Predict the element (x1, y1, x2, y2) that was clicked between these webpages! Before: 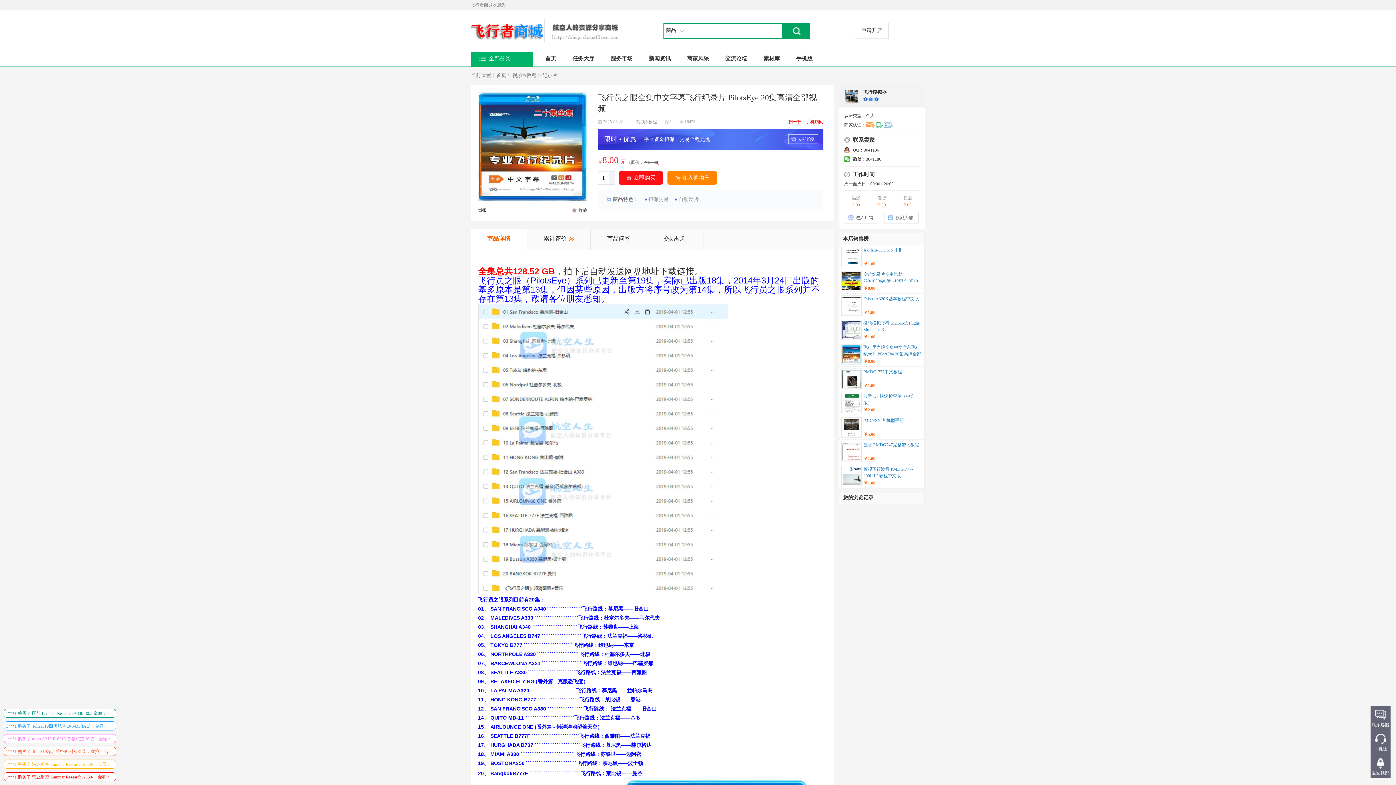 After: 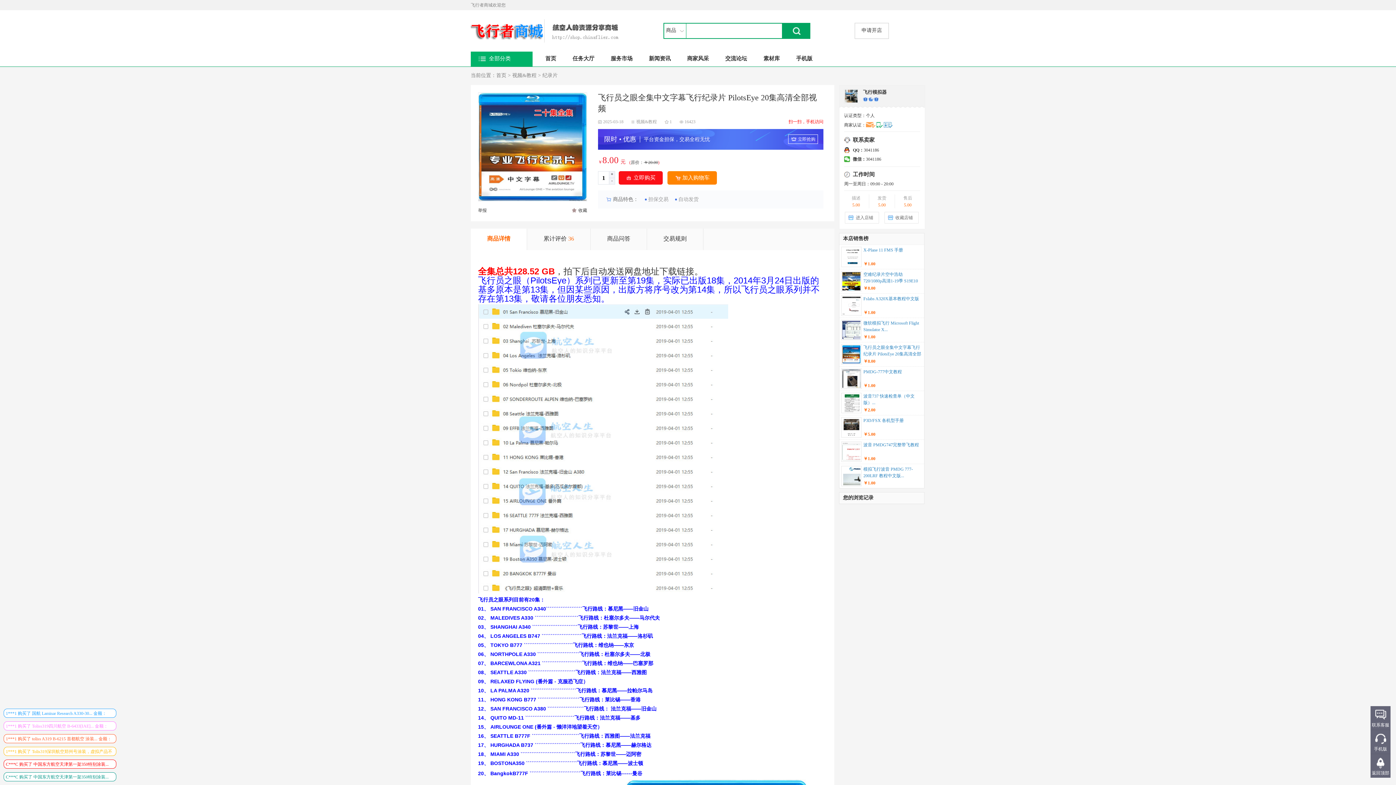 Action: bbox: (863, 88, 925, 96) label: 飞行模拟器